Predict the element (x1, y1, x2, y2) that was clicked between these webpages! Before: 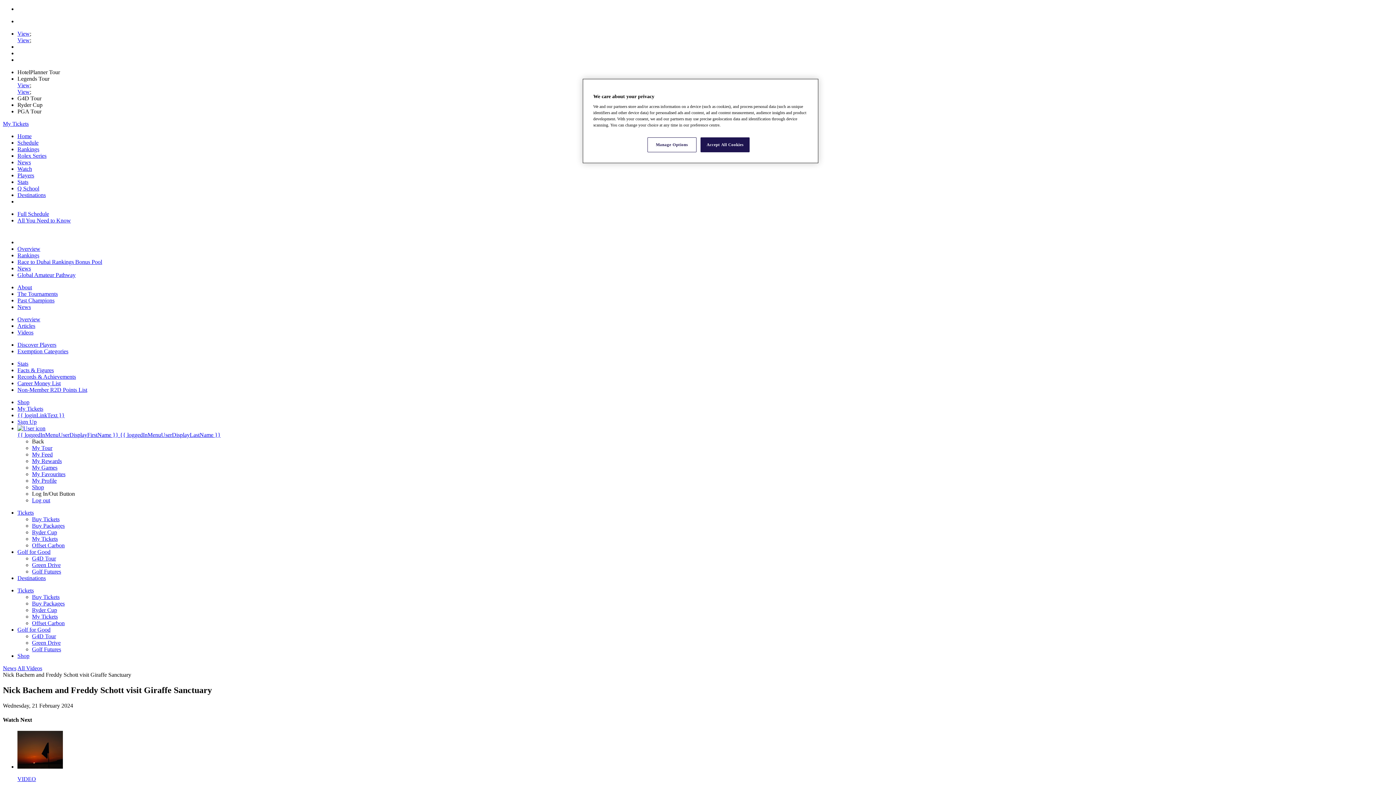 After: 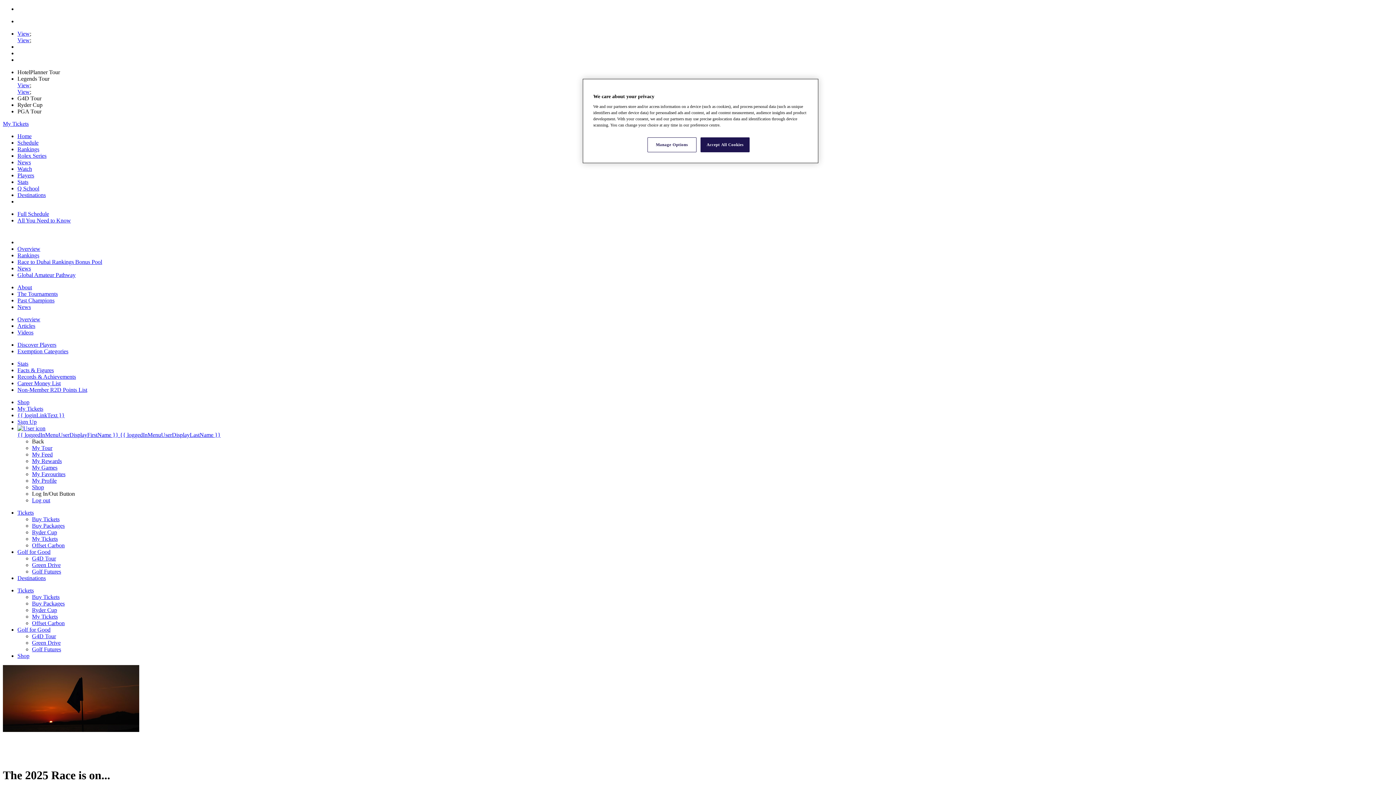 Action: label: News bbox: (17, 265, 30, 271)